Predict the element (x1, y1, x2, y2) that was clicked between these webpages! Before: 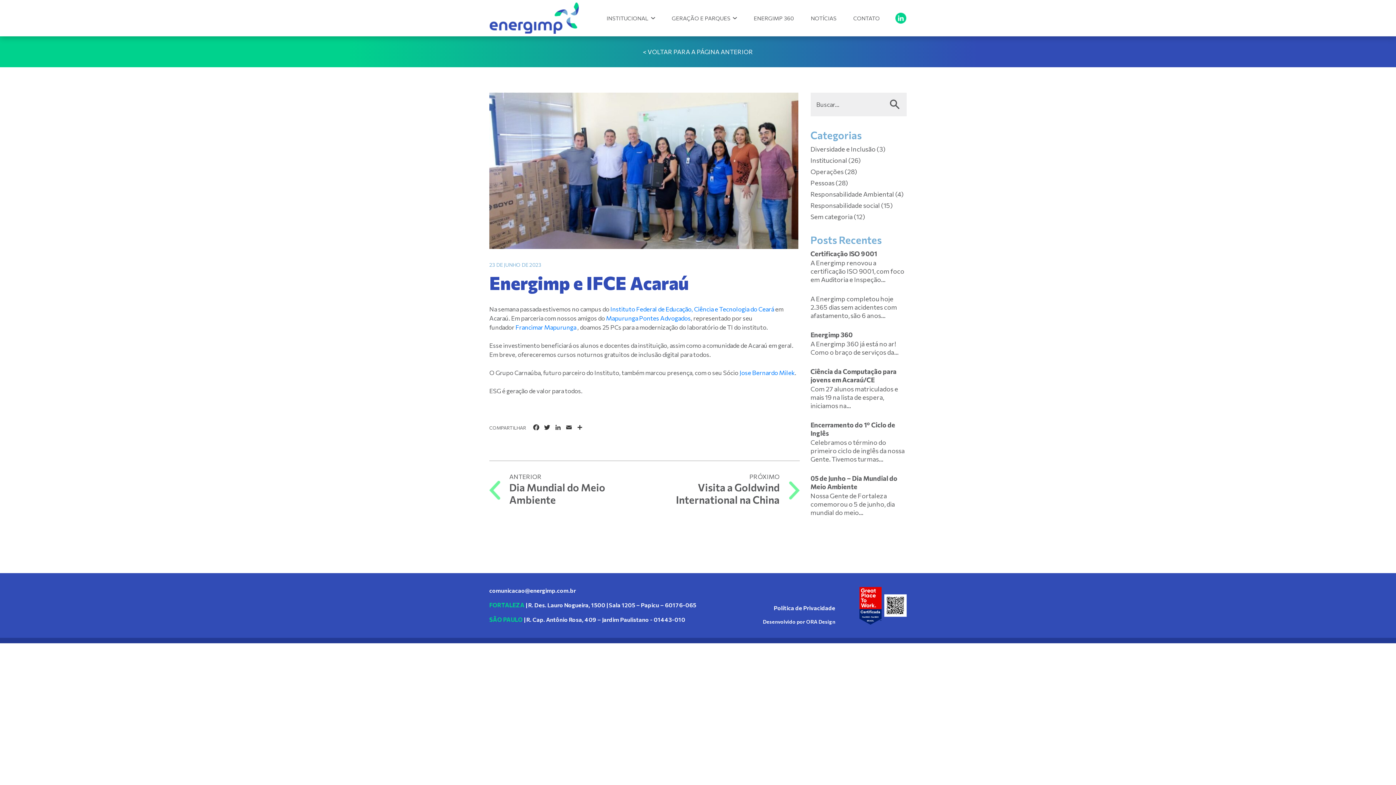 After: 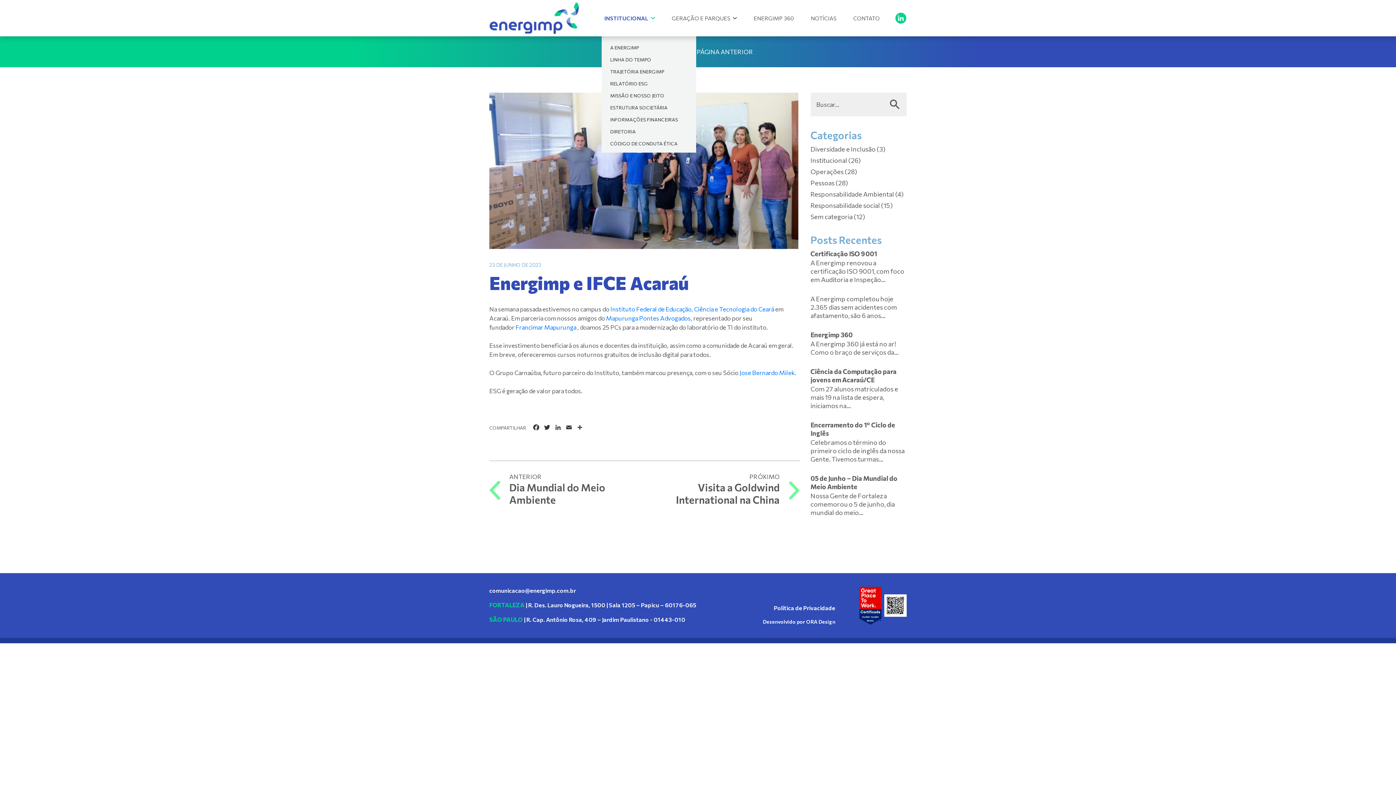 Action: bbox: (603, 0, 658, 36) label: INSTITUCIONAL 